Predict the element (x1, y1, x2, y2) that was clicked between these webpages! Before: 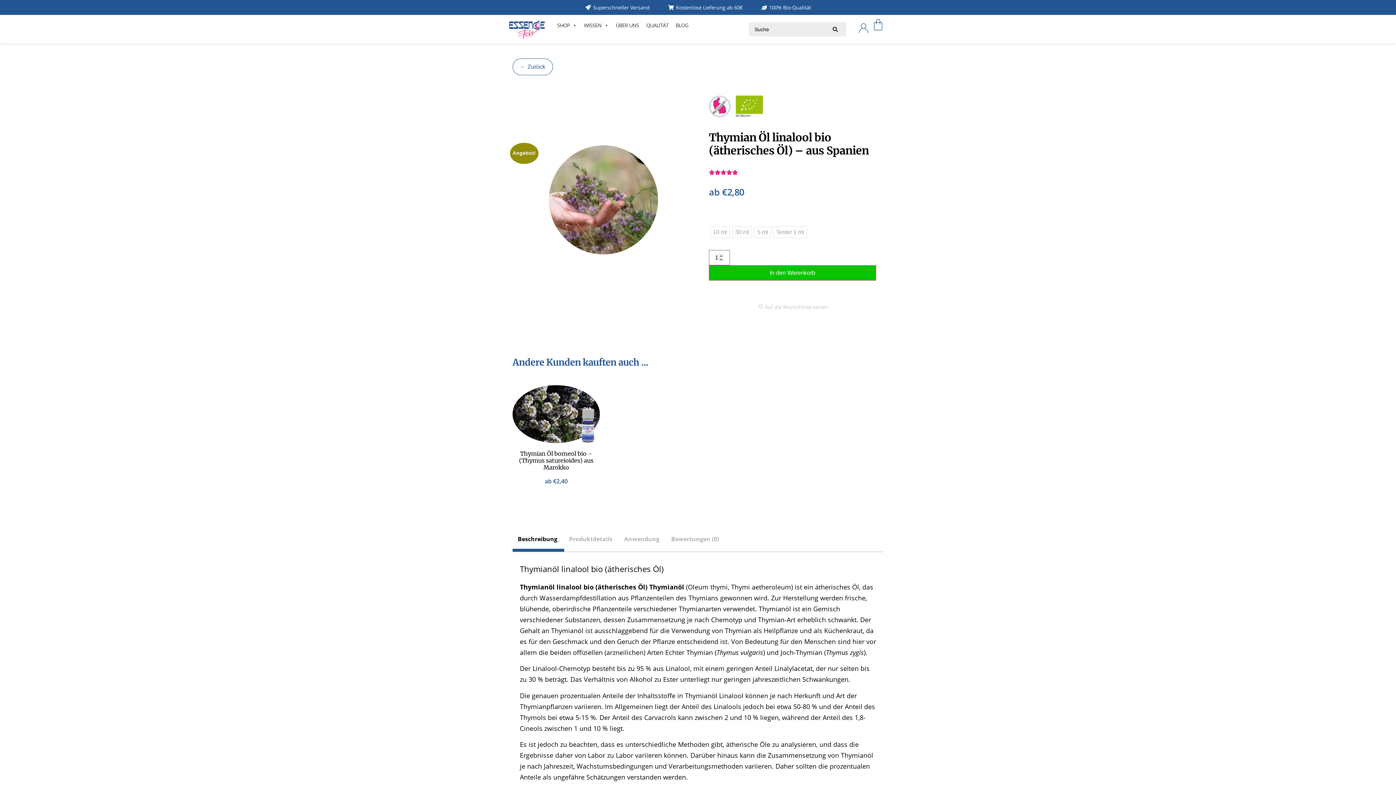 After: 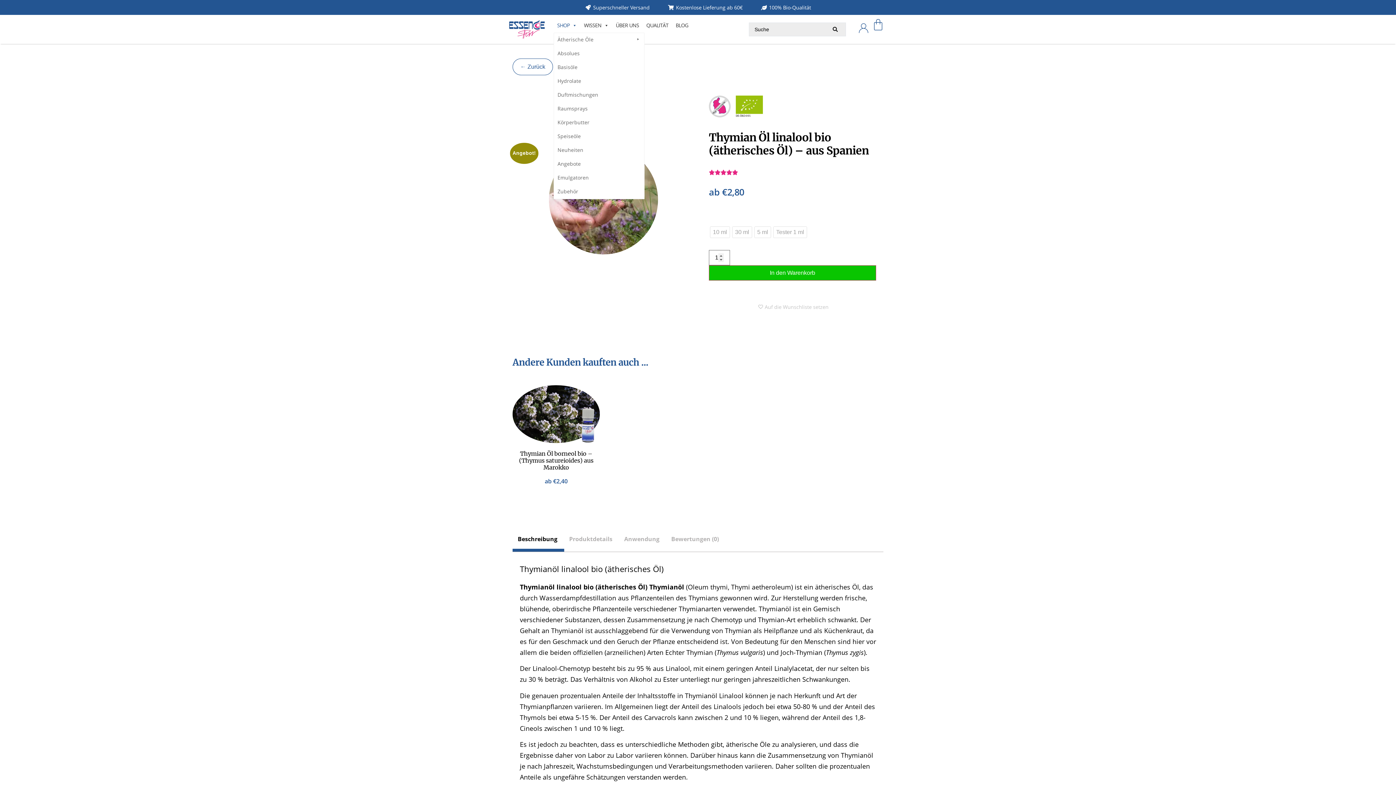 Action: bbox: (553, 18, 580, 32) label: SHOP